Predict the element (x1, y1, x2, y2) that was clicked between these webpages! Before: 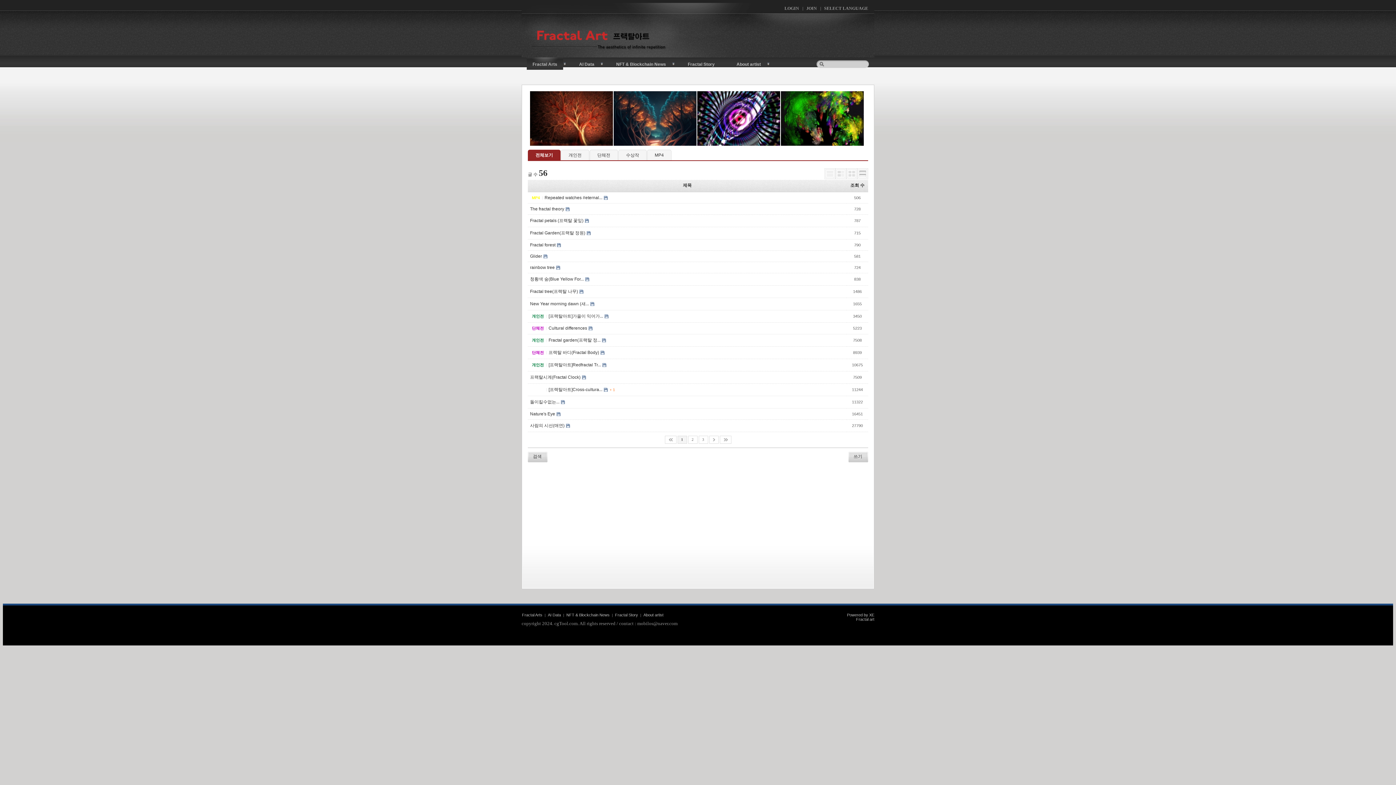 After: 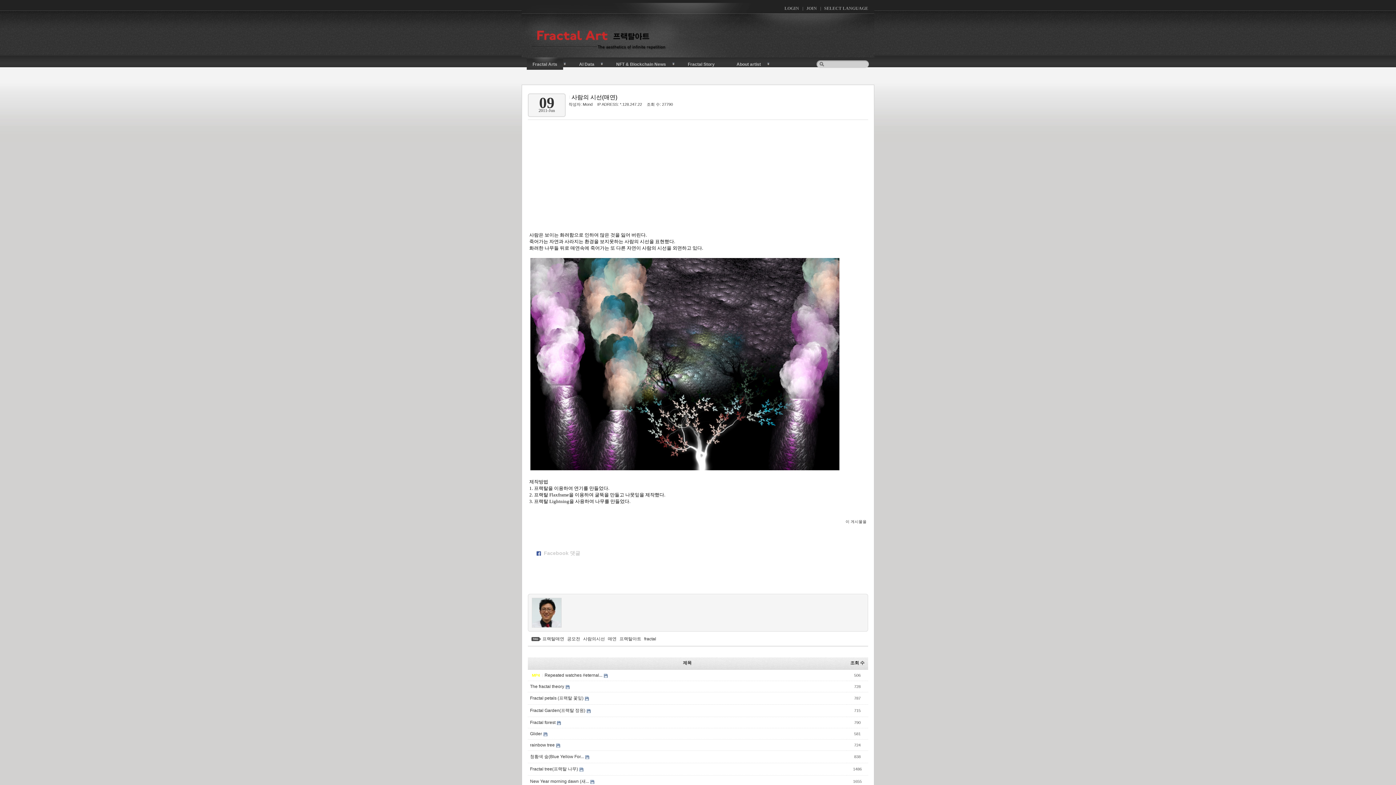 Action: bbox: (530, 423, 565, 428) label: 사람의 시선(매연) 